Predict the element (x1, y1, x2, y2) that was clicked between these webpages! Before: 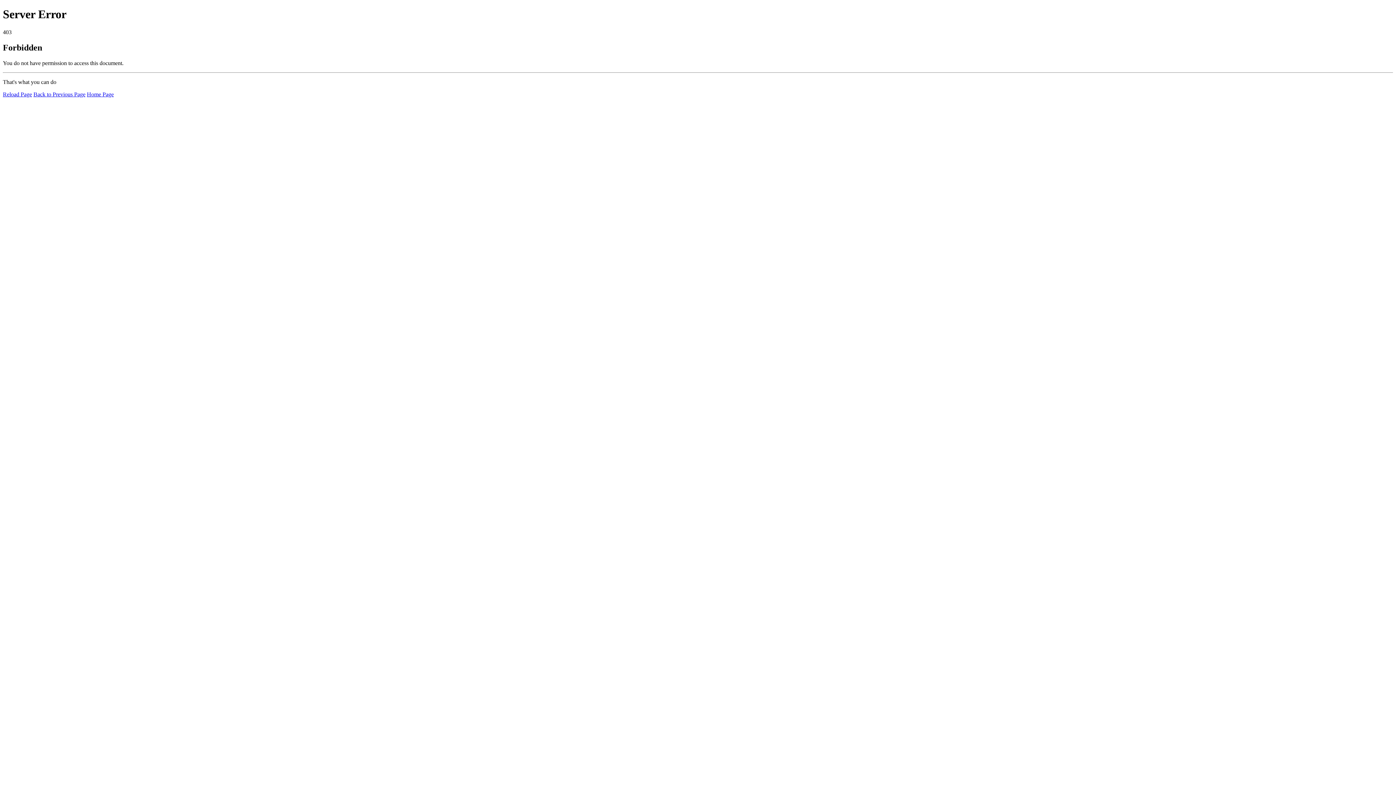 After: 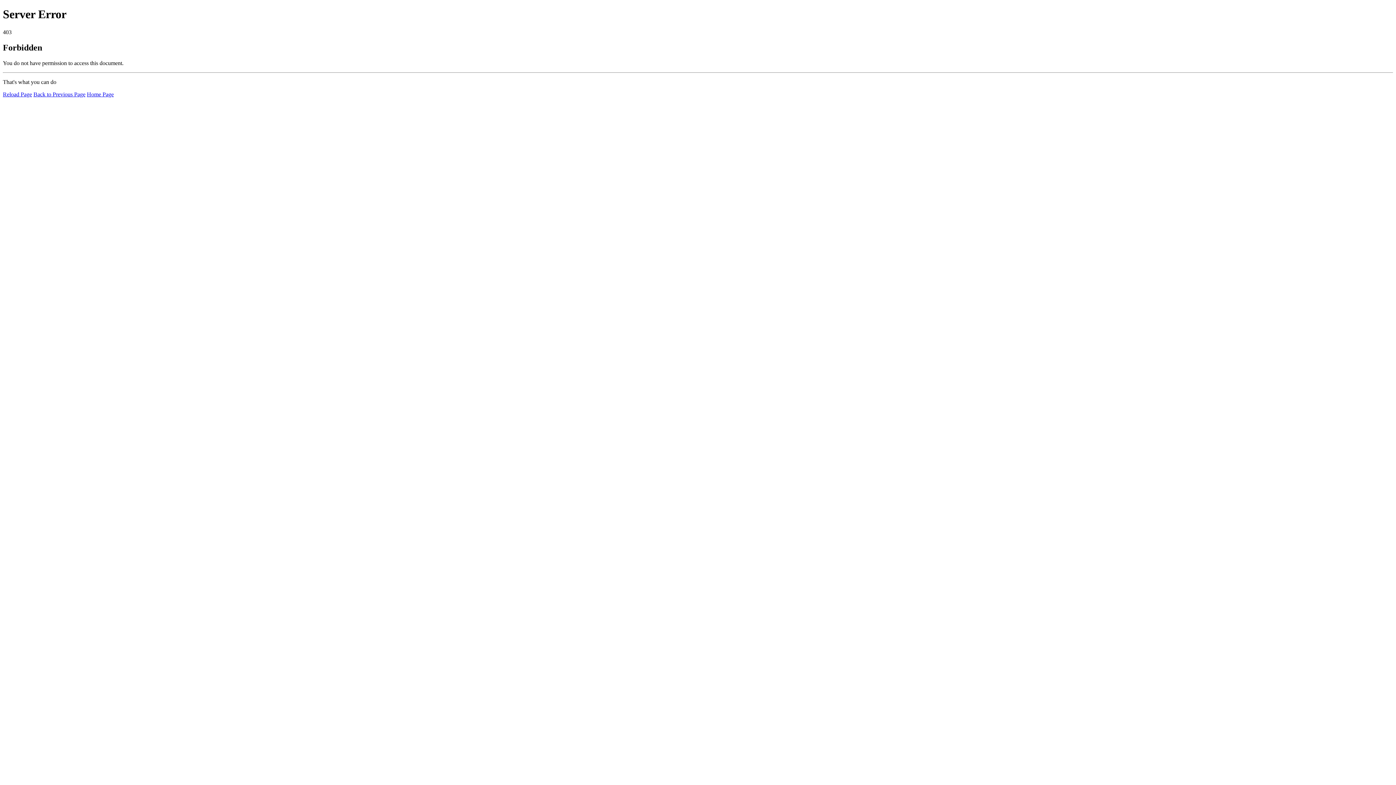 Action: label: Home Page bbox: (86, 91, 113, 97)